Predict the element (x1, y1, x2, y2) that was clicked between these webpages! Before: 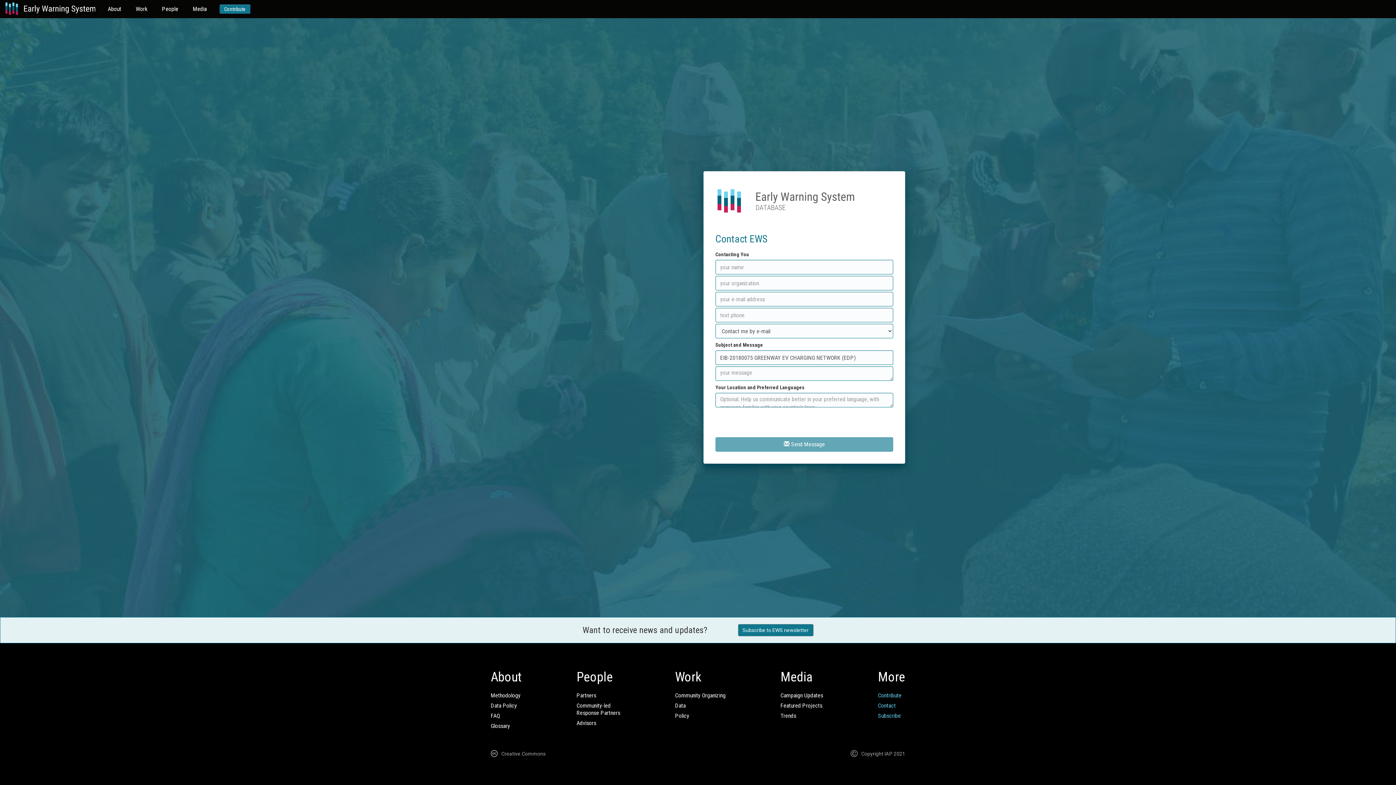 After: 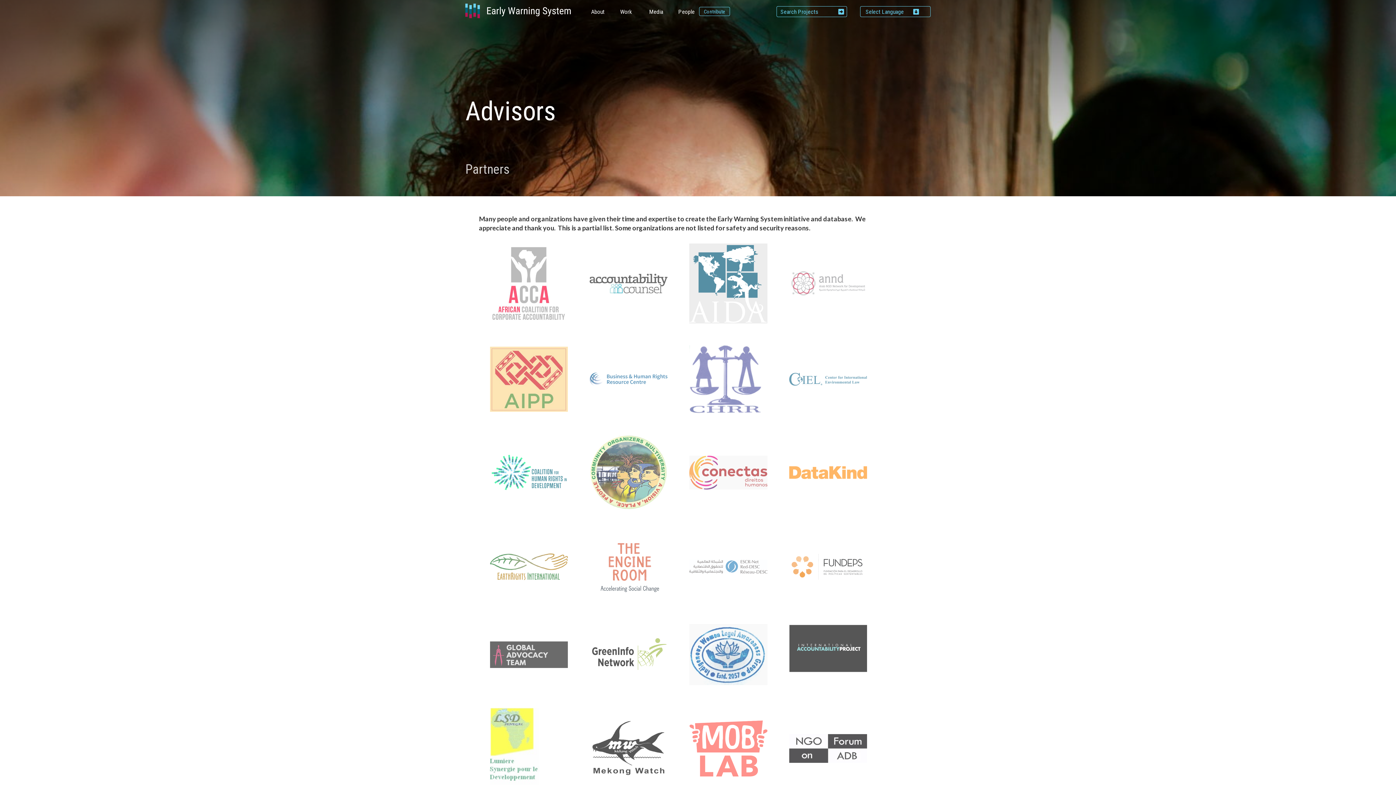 Action: bbox: (576, 719, 596, 726) label: Advisors